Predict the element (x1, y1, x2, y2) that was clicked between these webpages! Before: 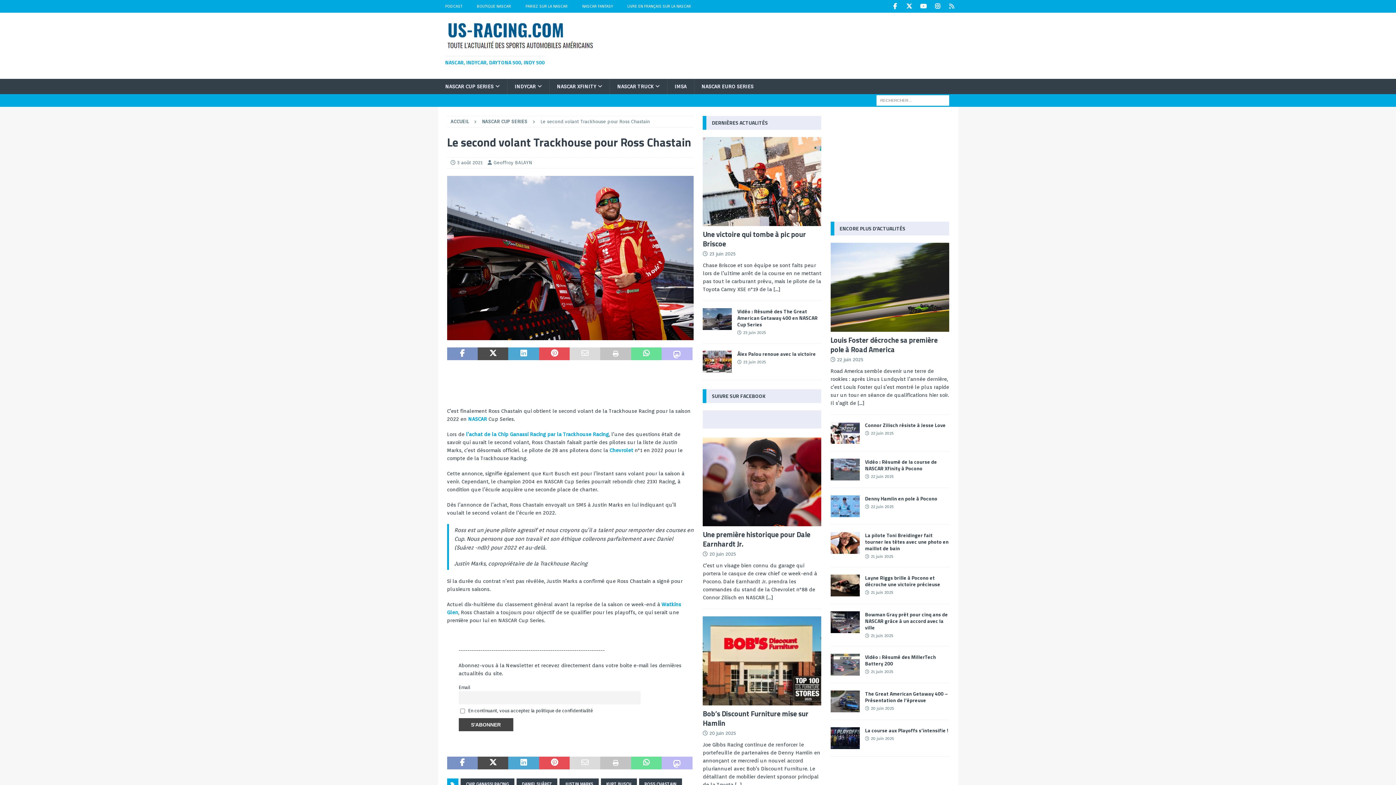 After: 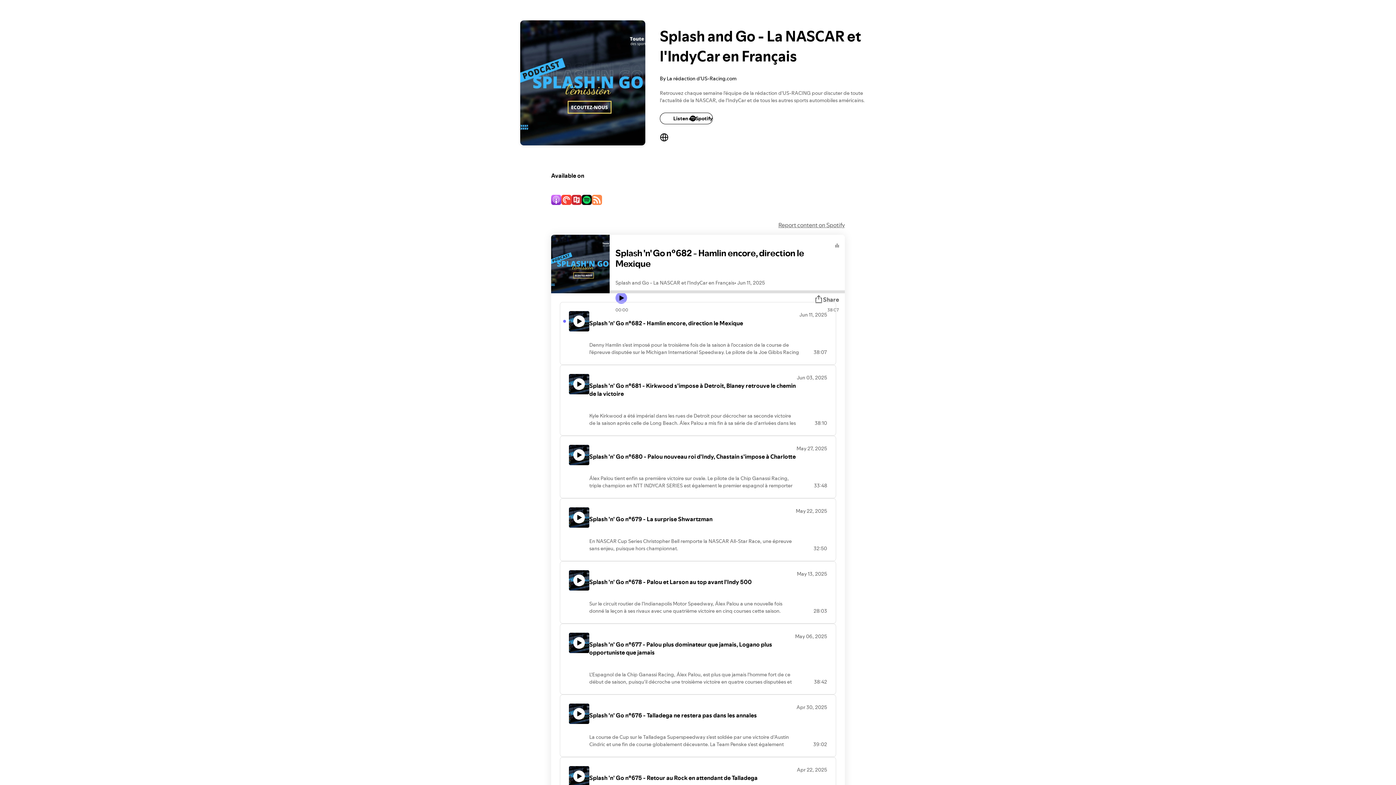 Action: label: PODCAST bbox: (438, 0, 469, 12)